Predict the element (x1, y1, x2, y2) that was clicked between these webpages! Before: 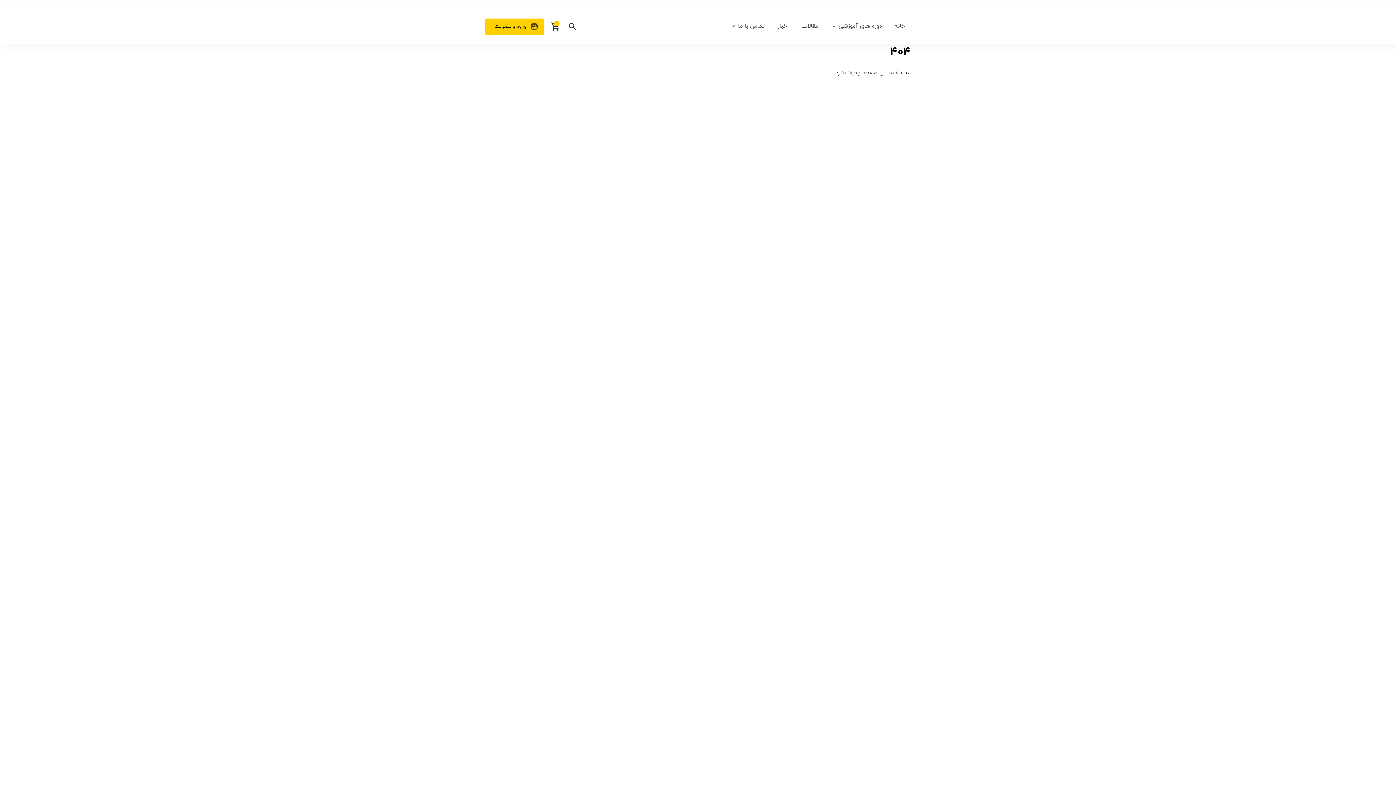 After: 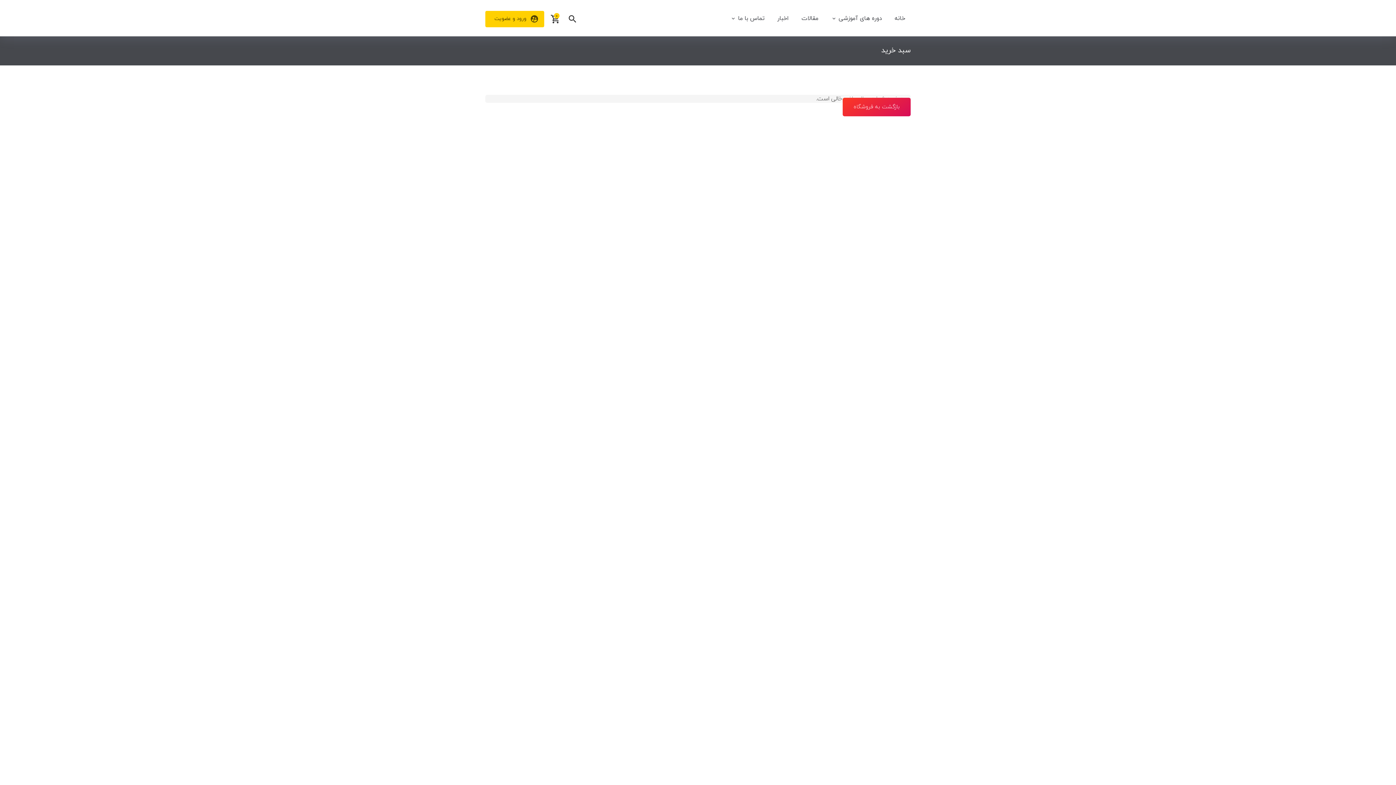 Action: label: 0 bbox: (549, 18, 561, 35)